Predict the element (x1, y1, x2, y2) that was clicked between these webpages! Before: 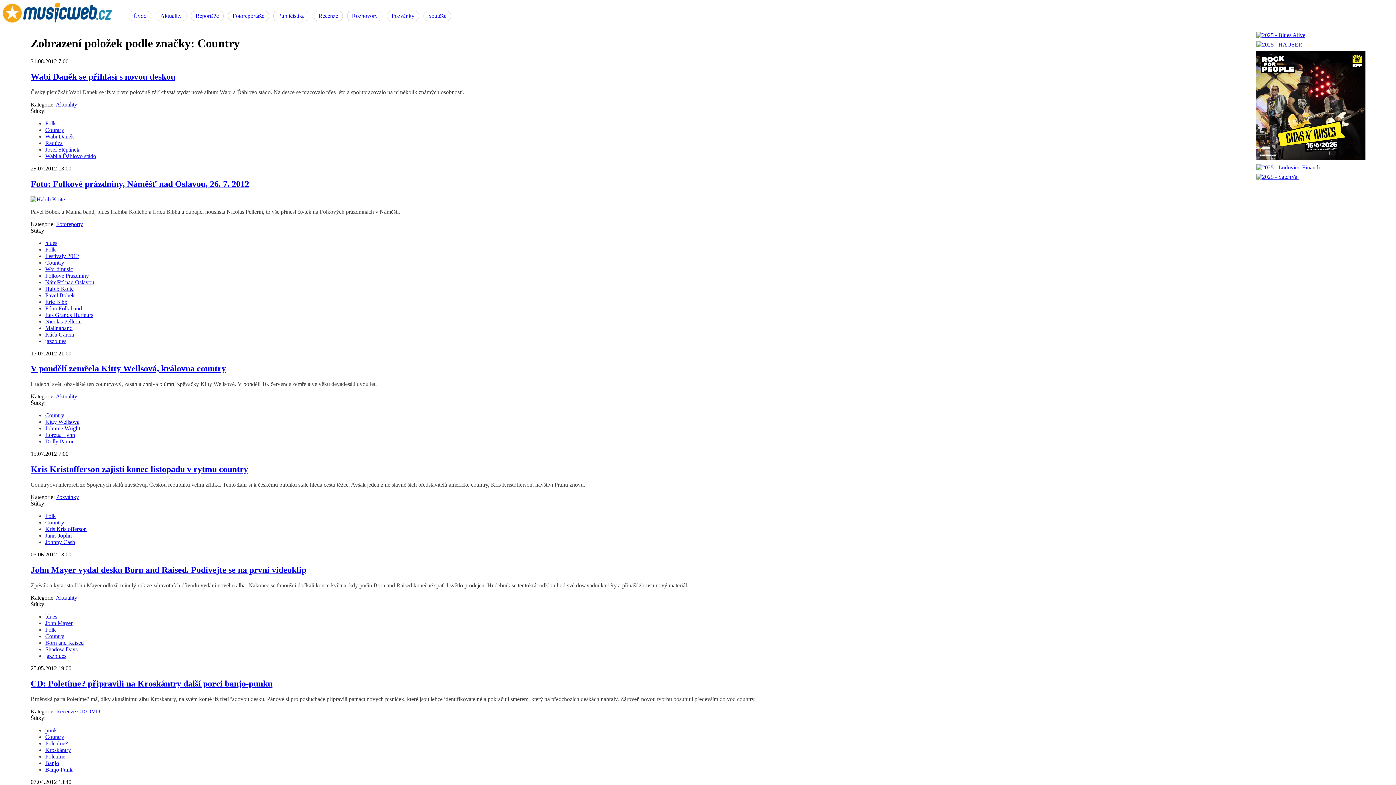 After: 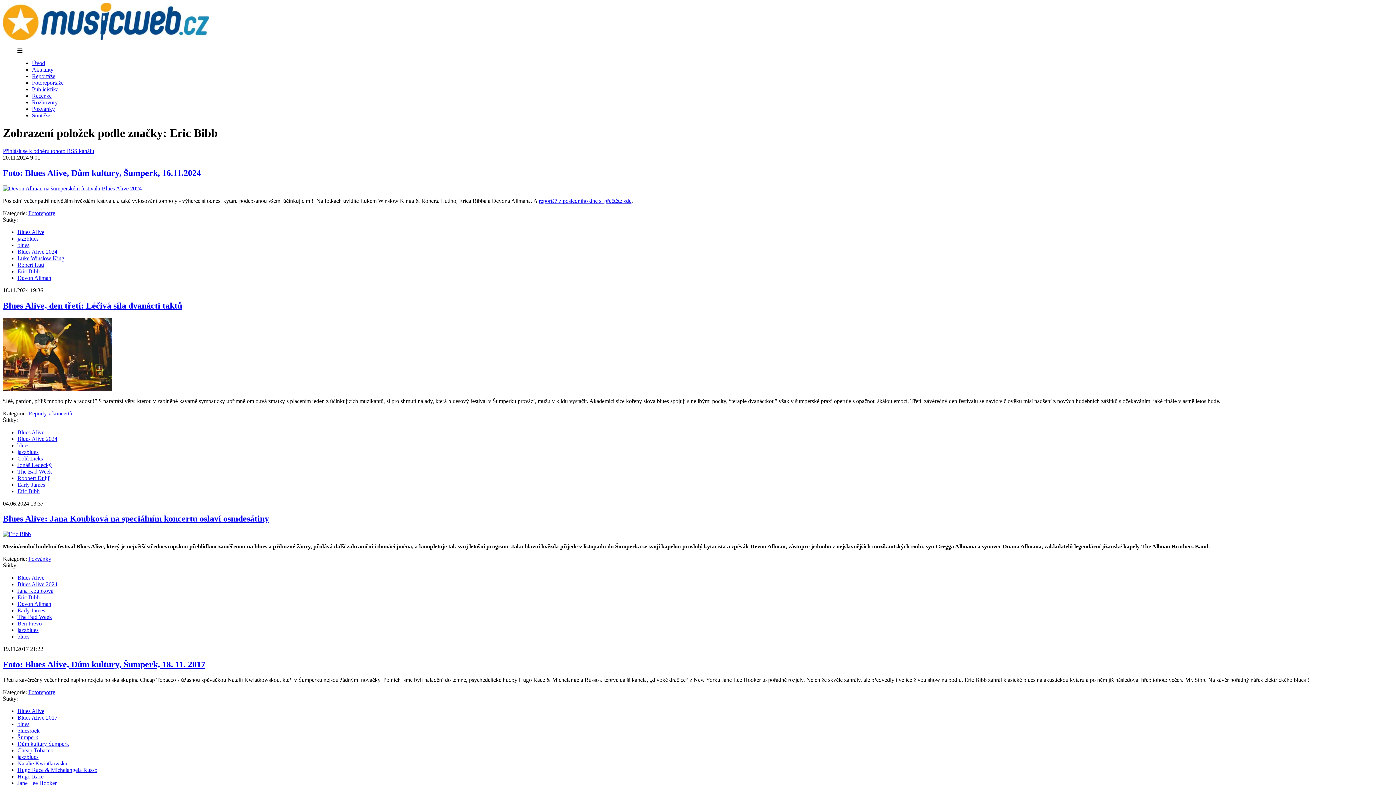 Action: bbox: (45, 298, 67, 304) label: Eric Bibb